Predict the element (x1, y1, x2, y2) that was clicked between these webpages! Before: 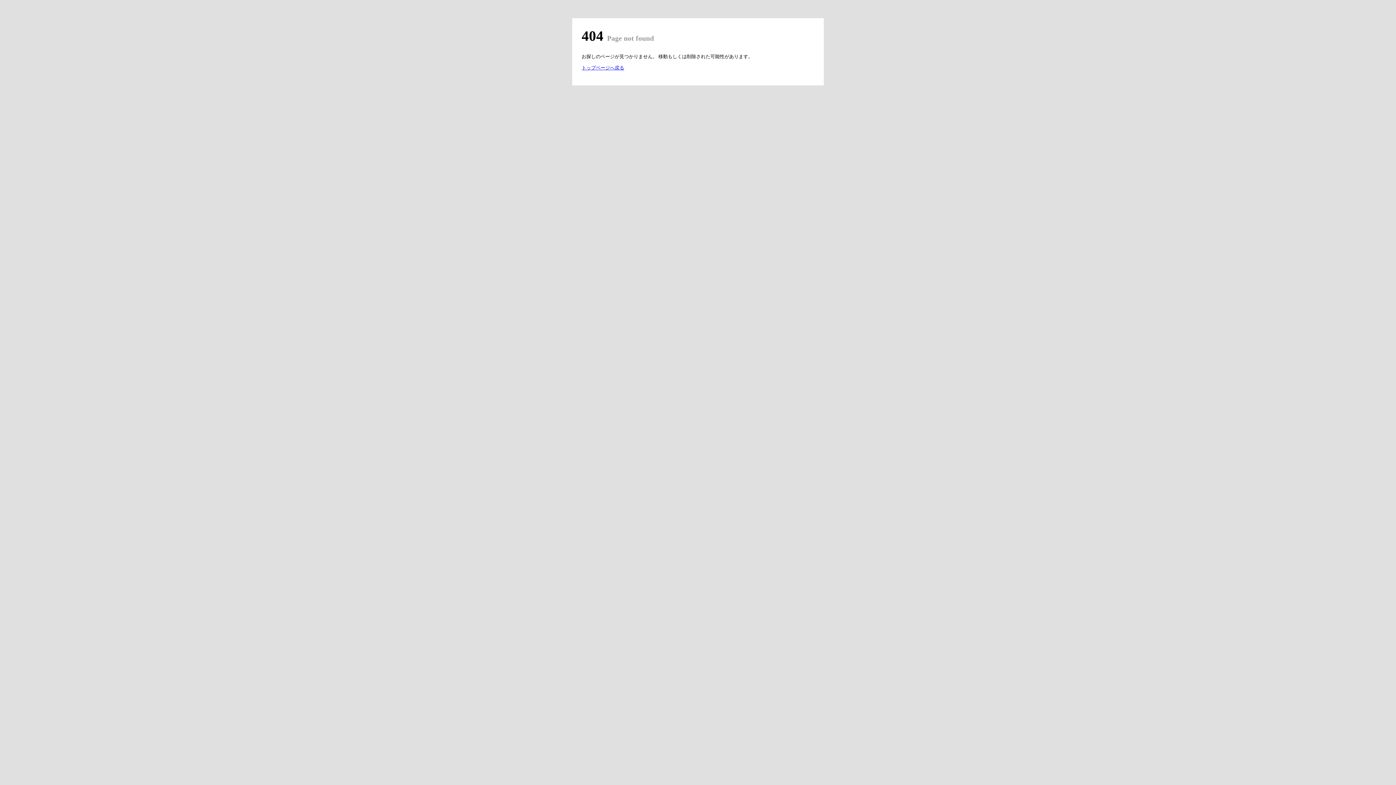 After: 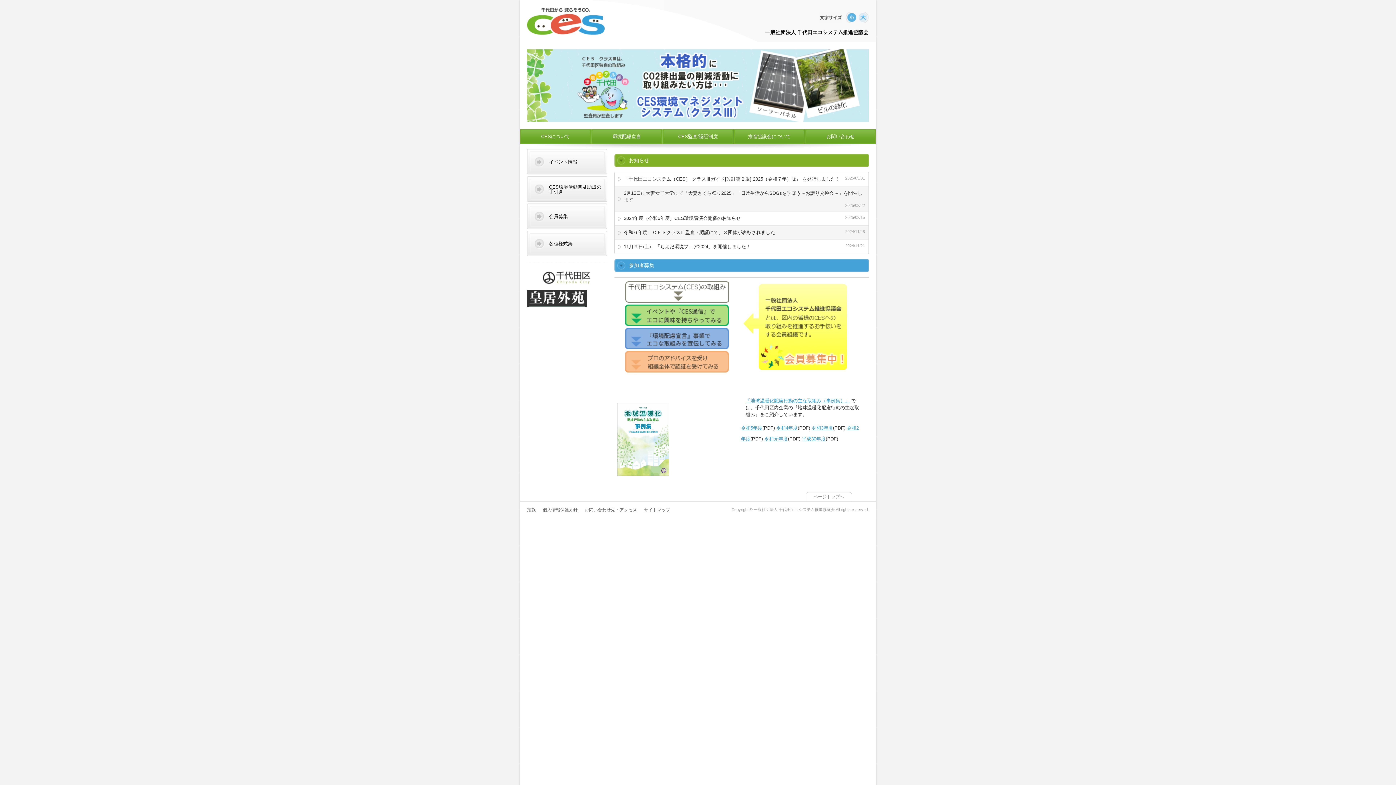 Action: label: トップページへ戻る bbox: (581, 65, 624, 70)